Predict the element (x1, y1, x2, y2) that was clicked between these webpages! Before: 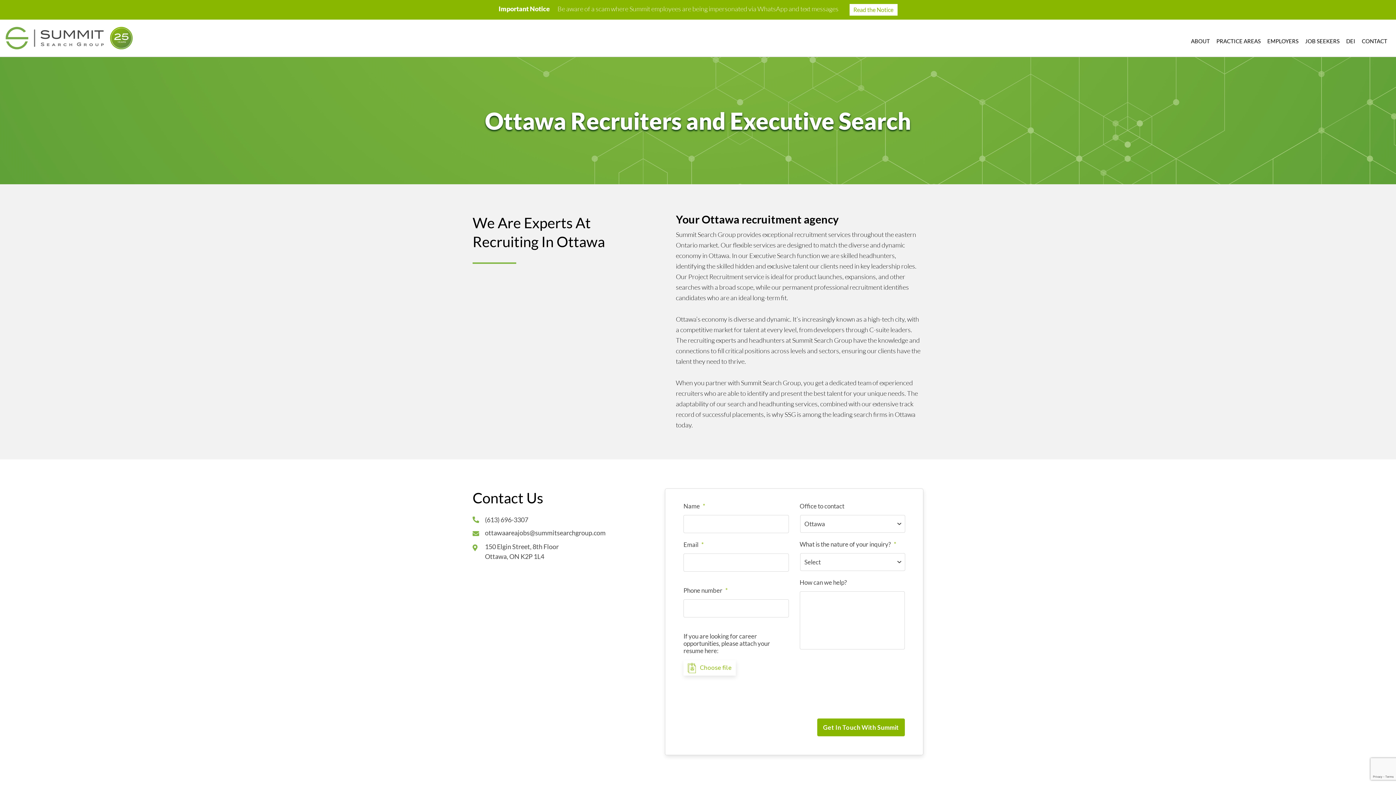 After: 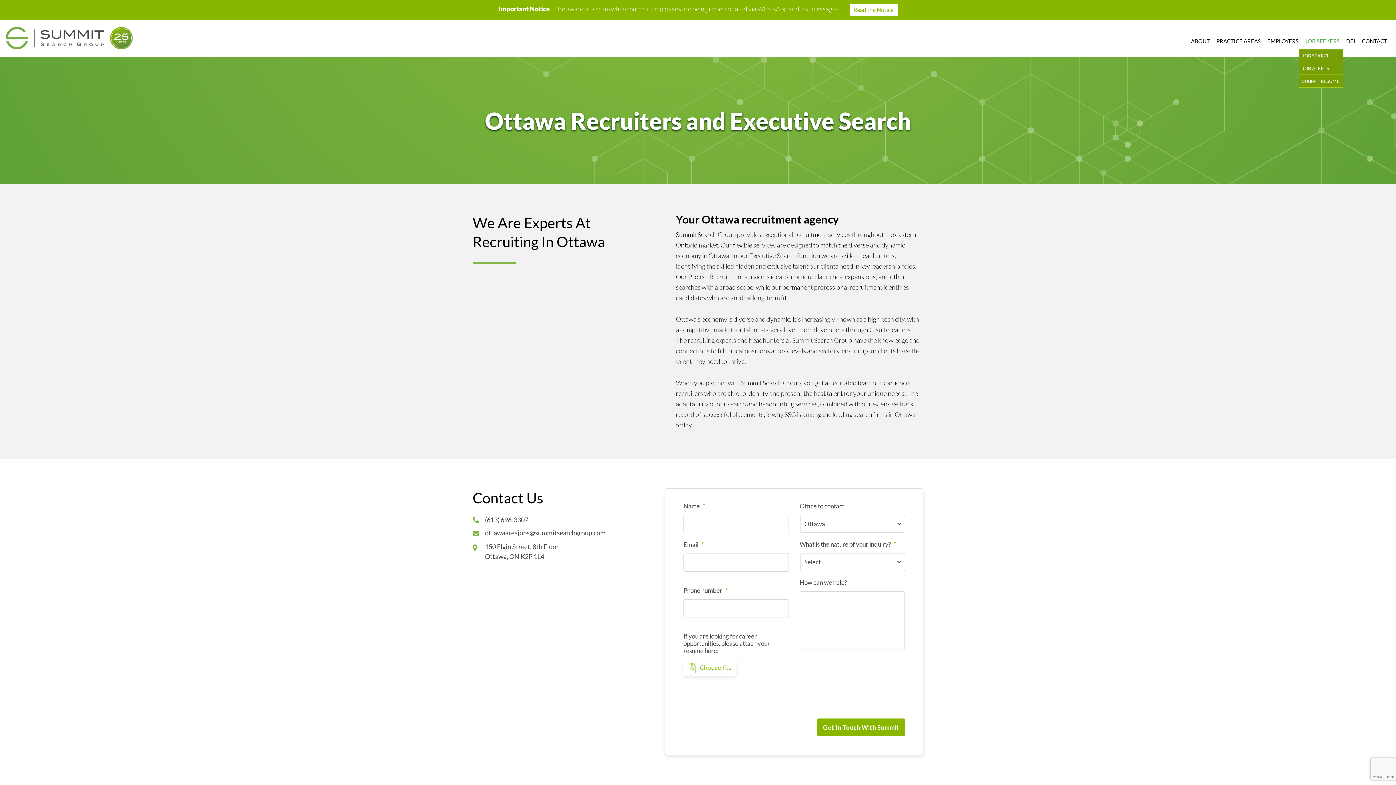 Action: bbox: (1302, 36, 1343, 45) label: JOB SEEKERS